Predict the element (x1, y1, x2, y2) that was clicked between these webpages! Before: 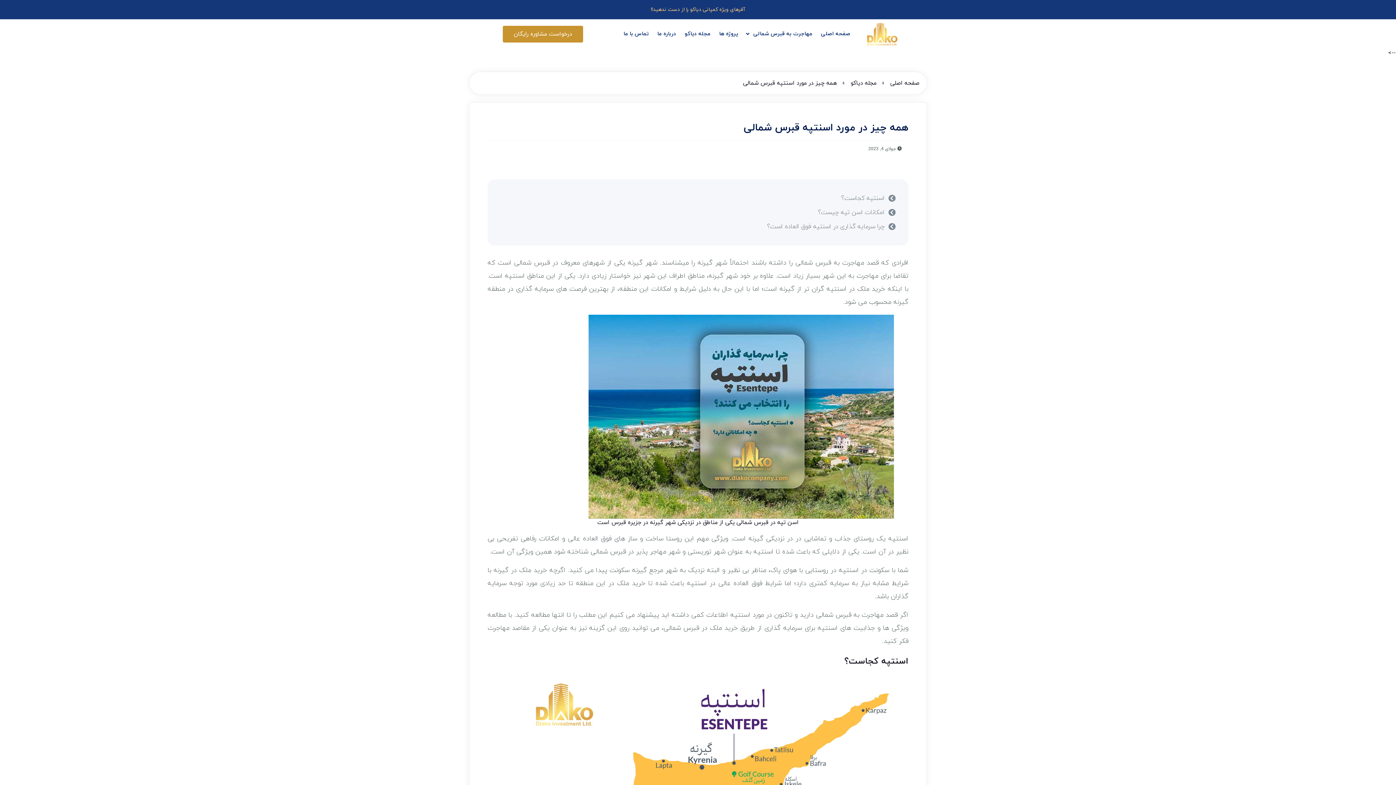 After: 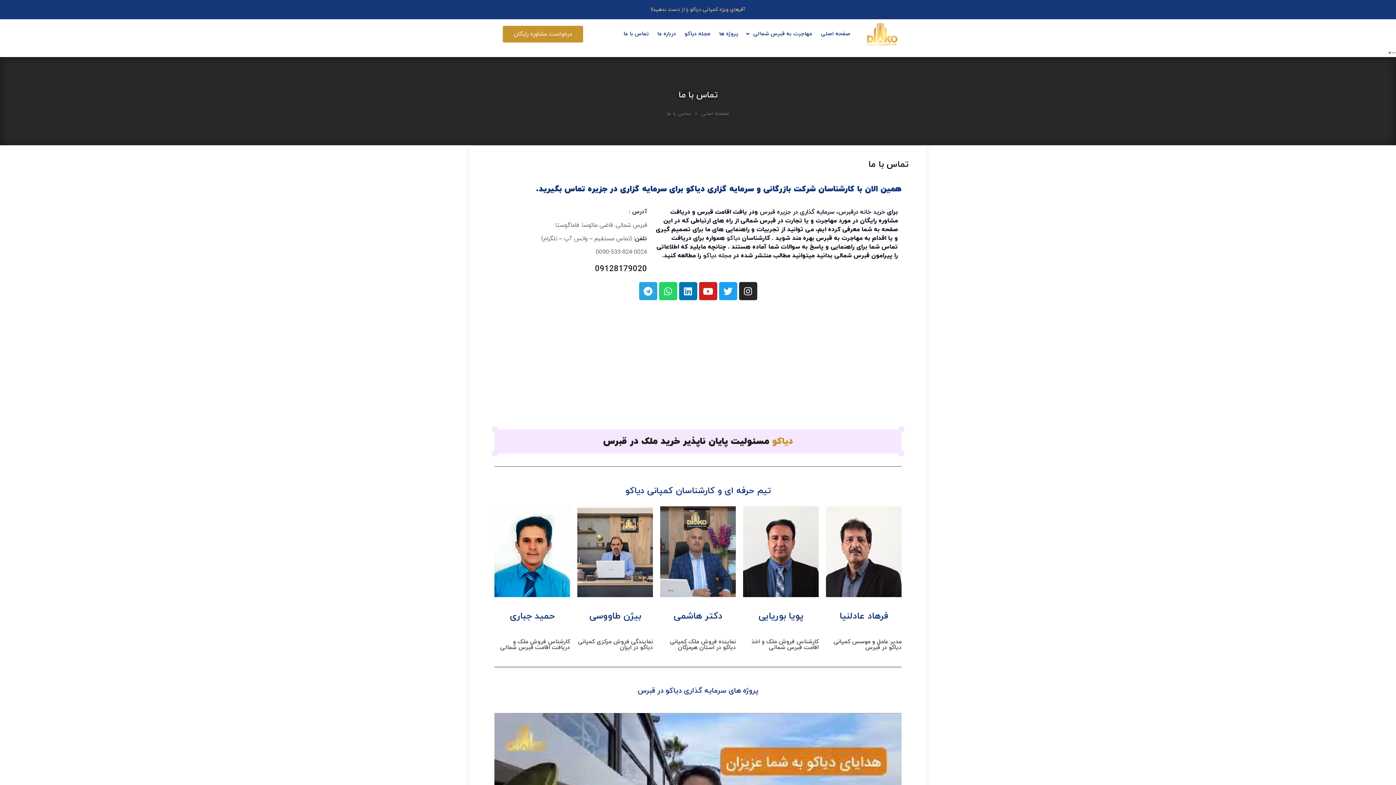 Action: label: تماس با ما bbox: (621, 28, 651, 39)